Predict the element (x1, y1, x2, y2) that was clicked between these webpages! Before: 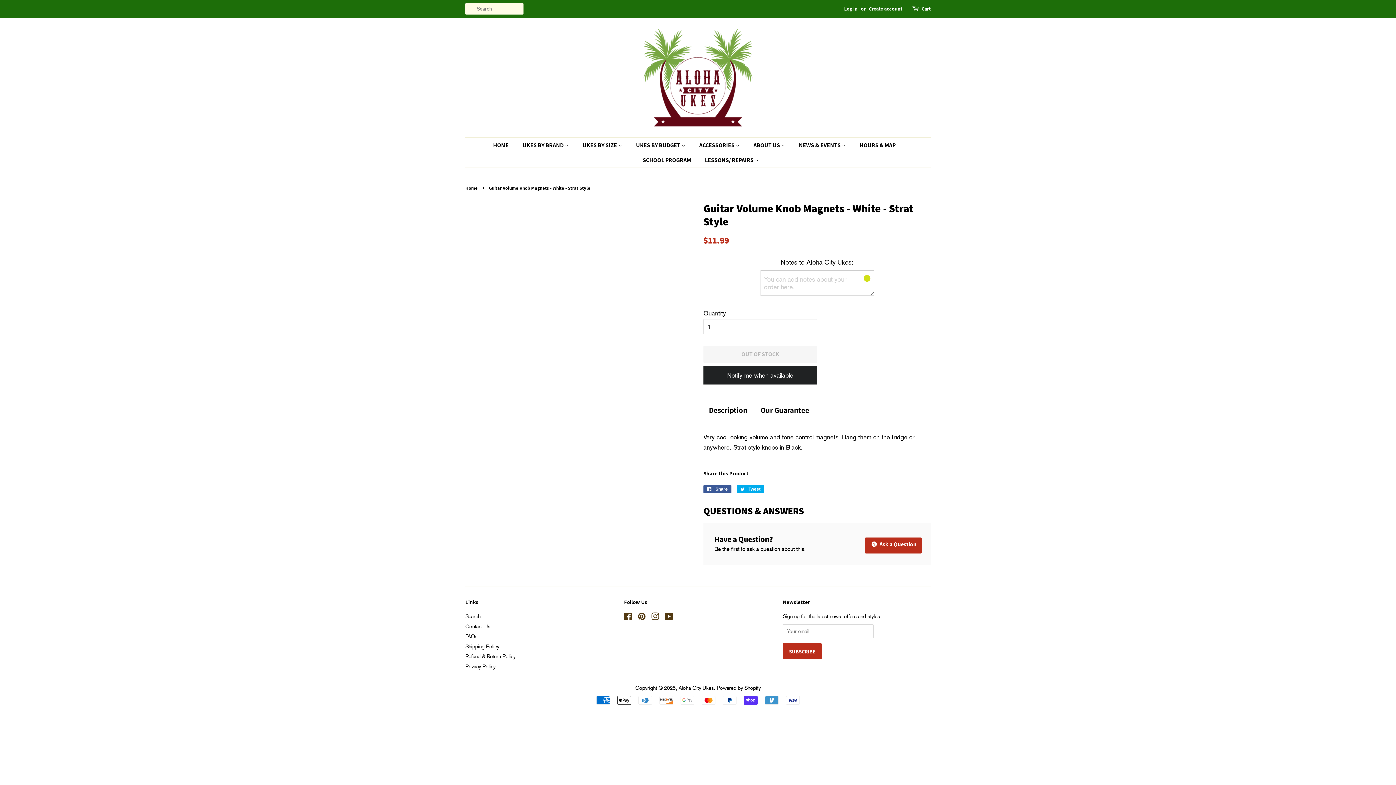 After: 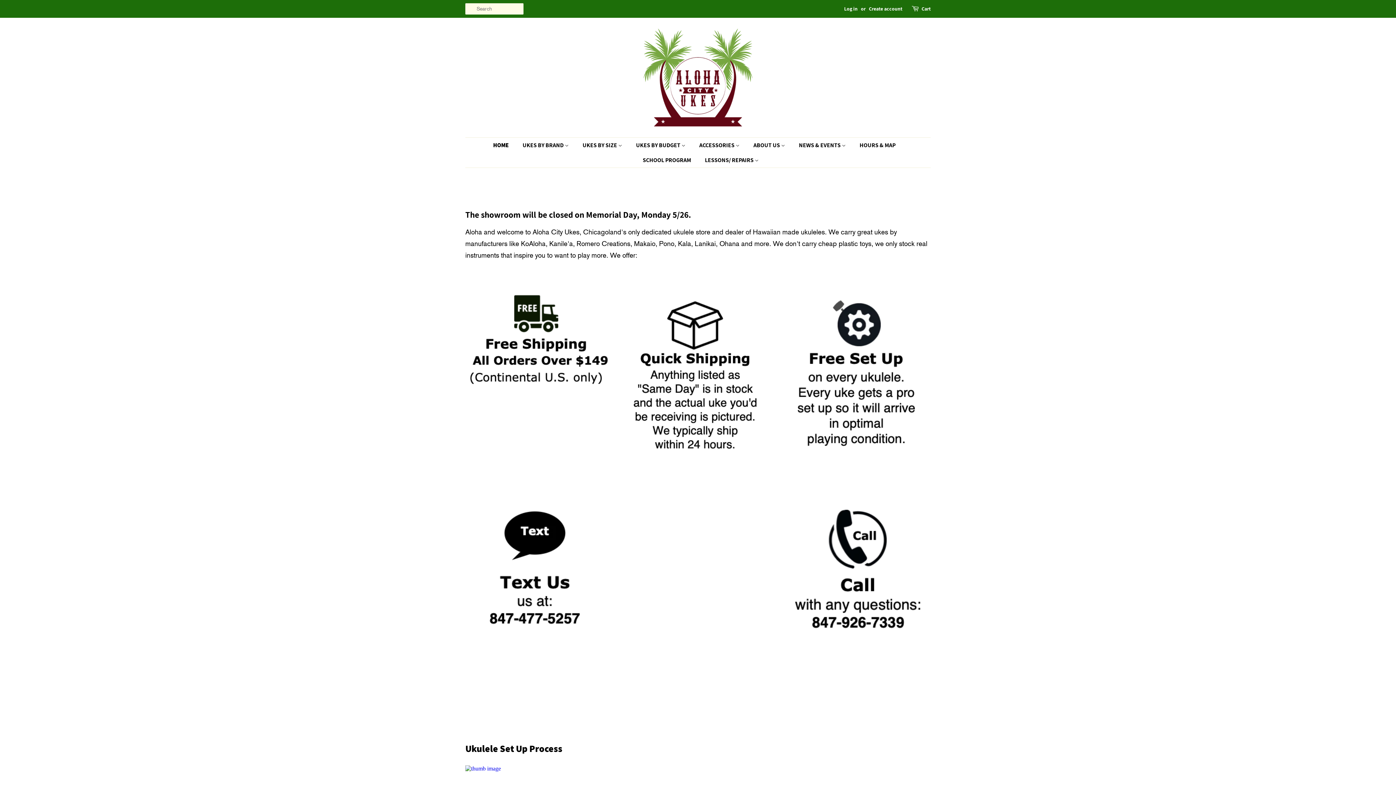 Action: bbox: (465, 185, 479, 191) label: Home